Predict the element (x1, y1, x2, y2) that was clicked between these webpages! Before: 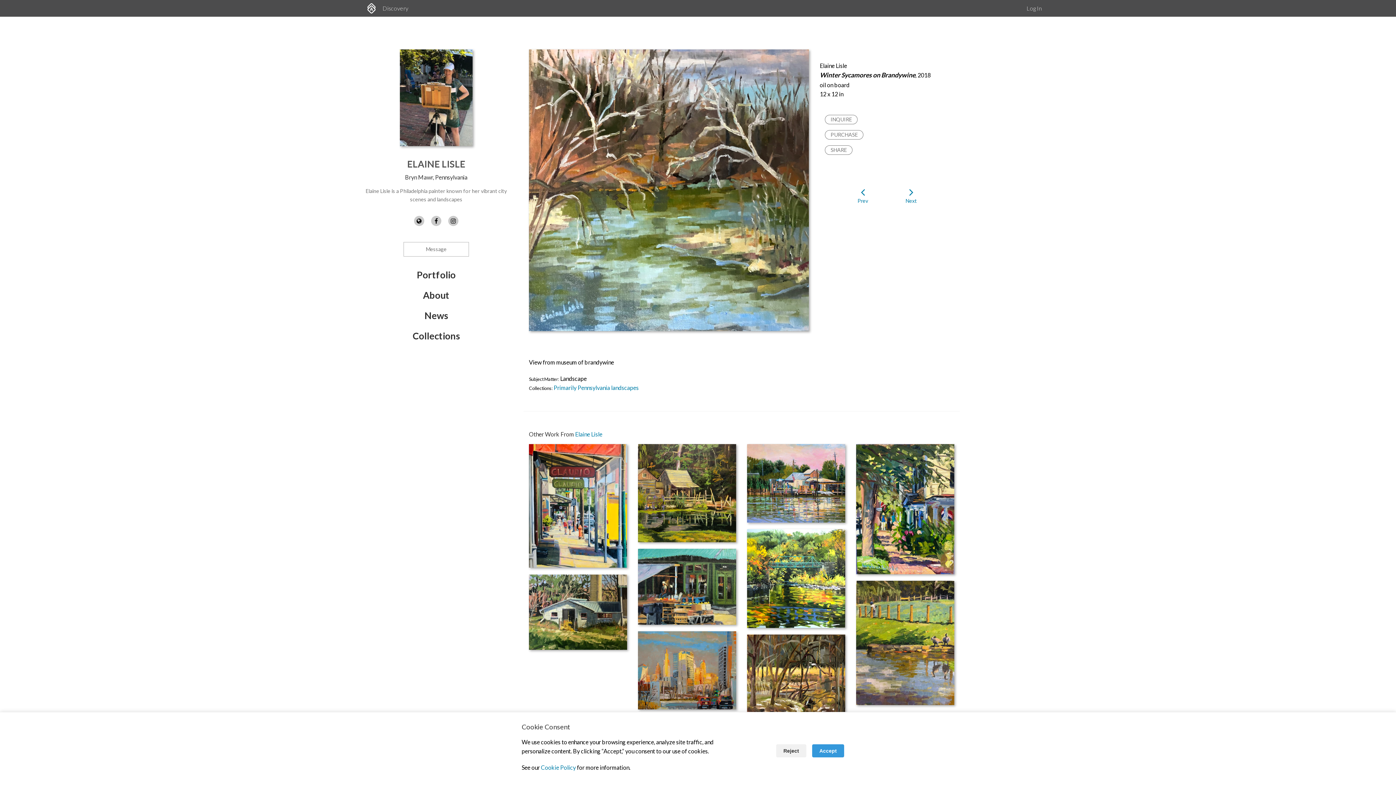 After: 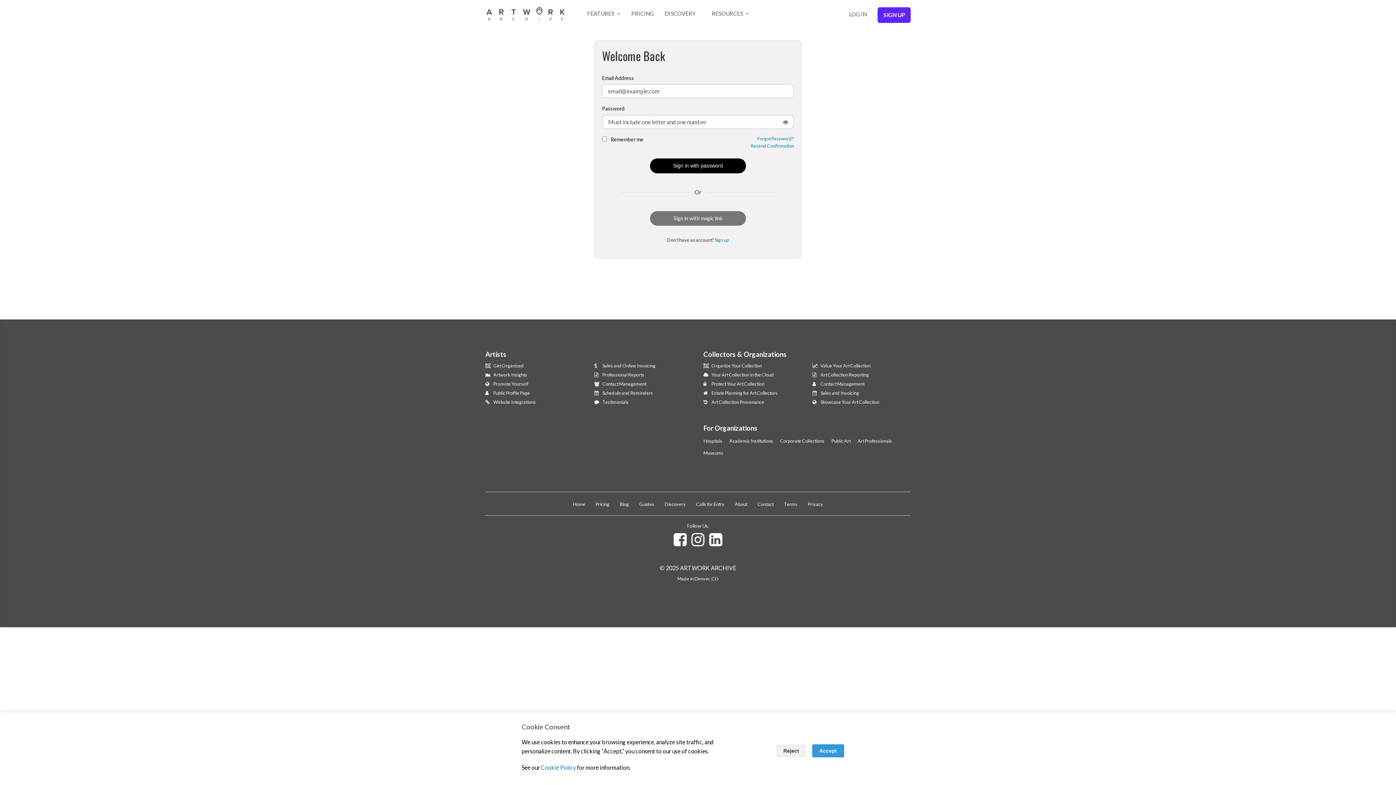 Action: label: Log In bbox: (1026, 4, 1041, 11)